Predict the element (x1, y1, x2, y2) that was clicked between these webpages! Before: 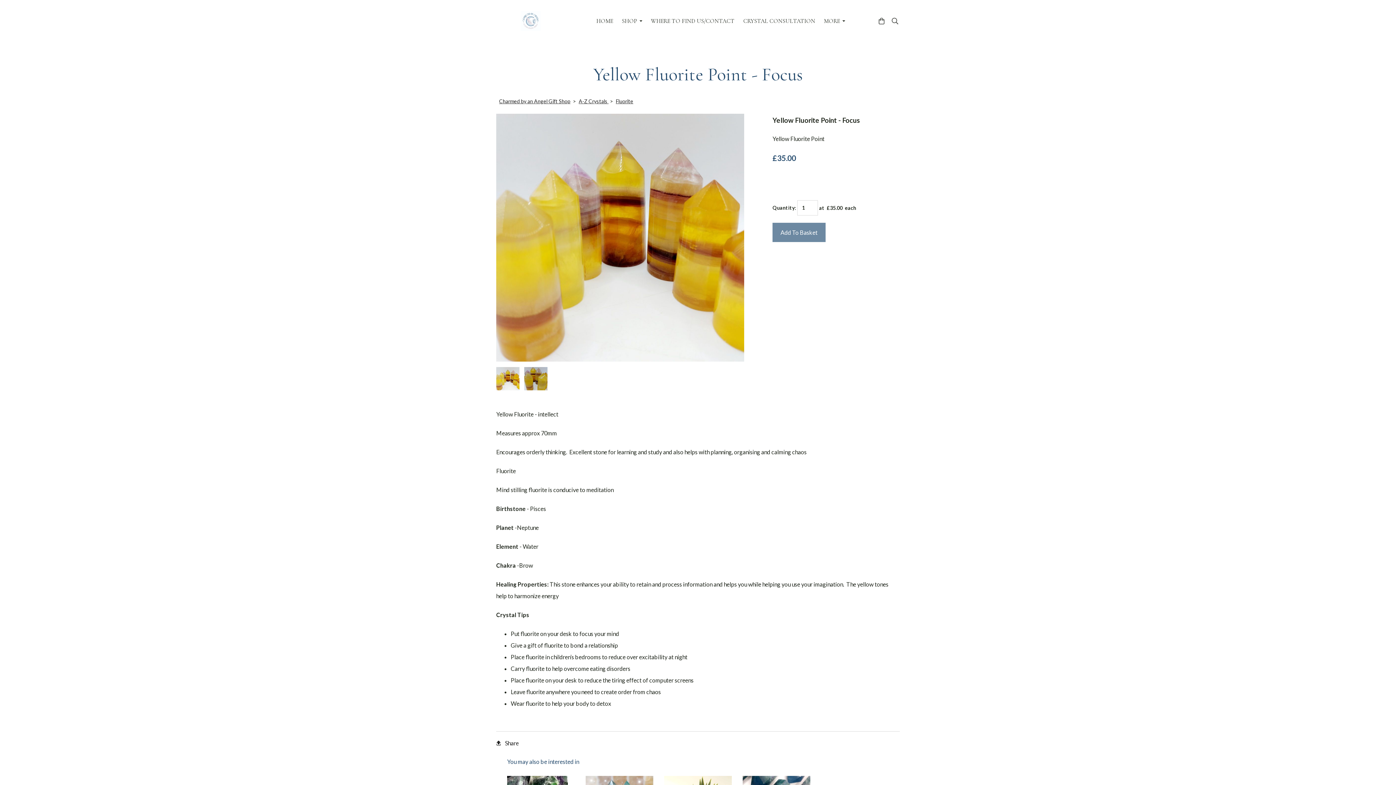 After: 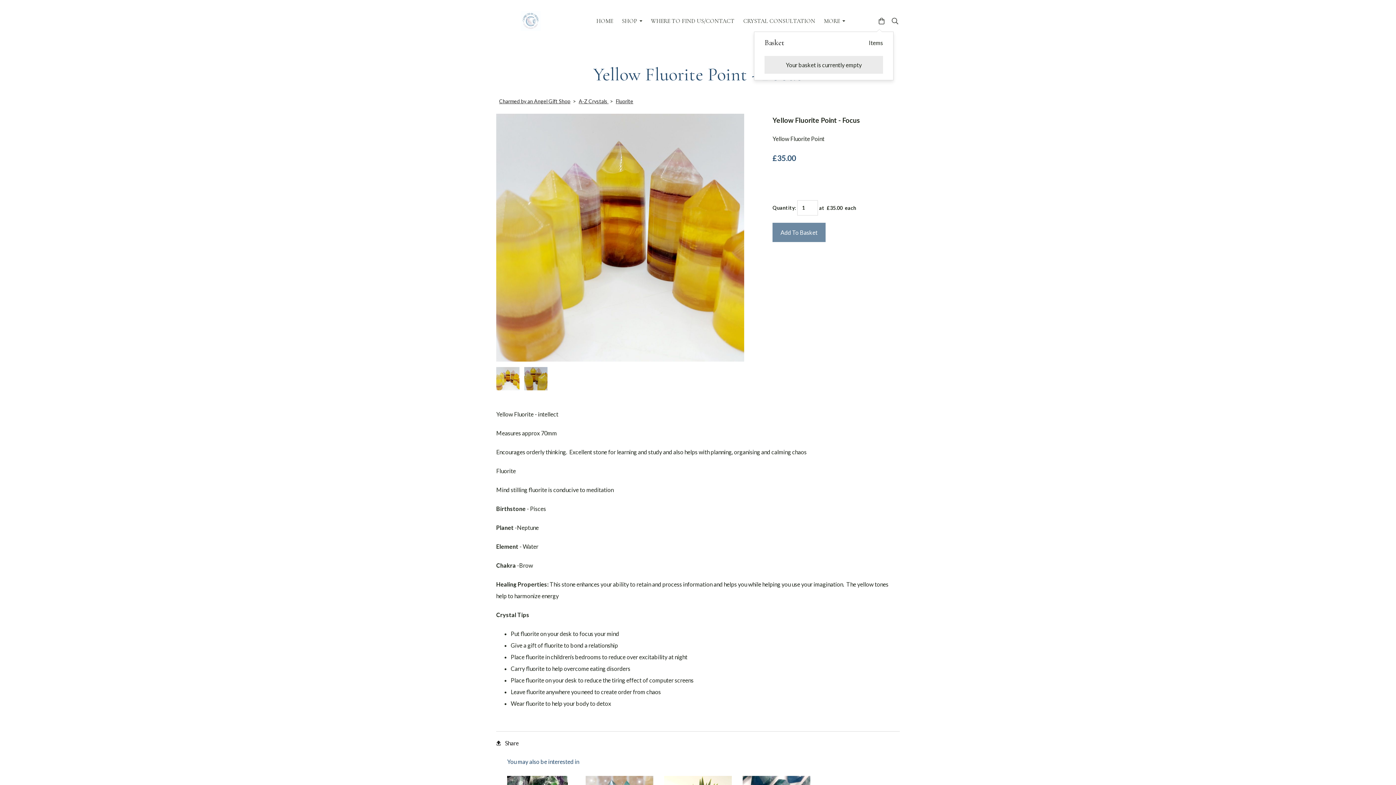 Action: bbox: (877, 17, 886, 24)